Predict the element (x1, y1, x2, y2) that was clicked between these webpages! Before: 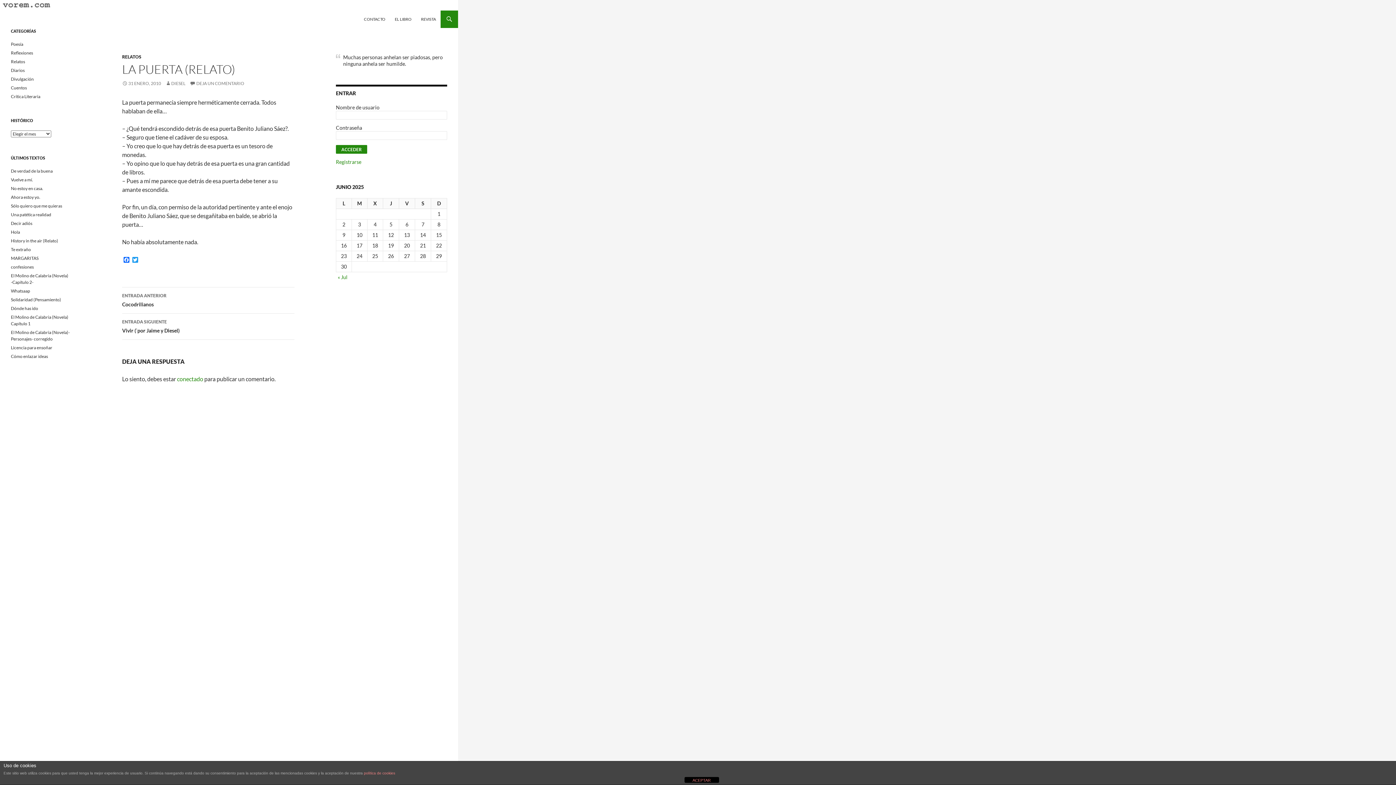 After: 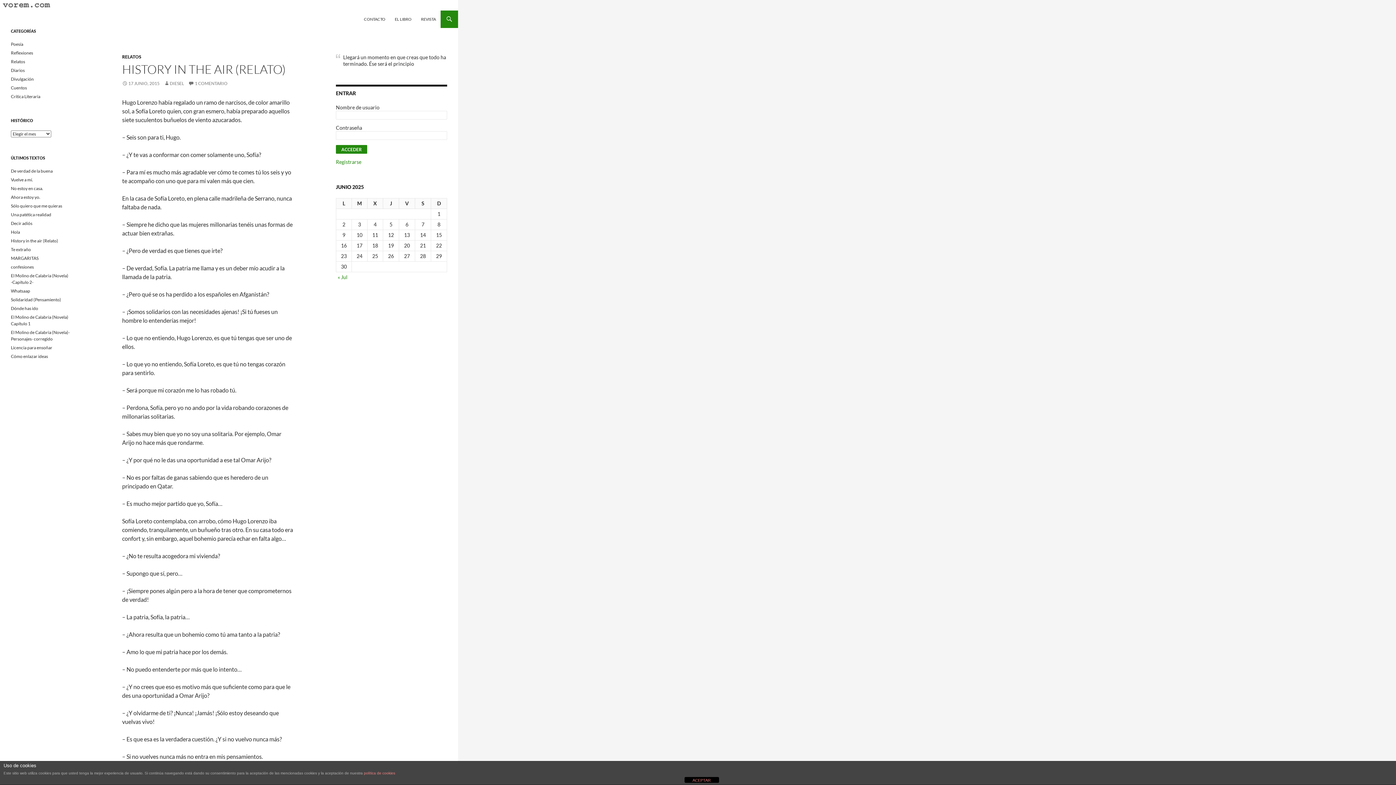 Action: bbox: (10, 238, 58, 243) label: History in the air (Relato)